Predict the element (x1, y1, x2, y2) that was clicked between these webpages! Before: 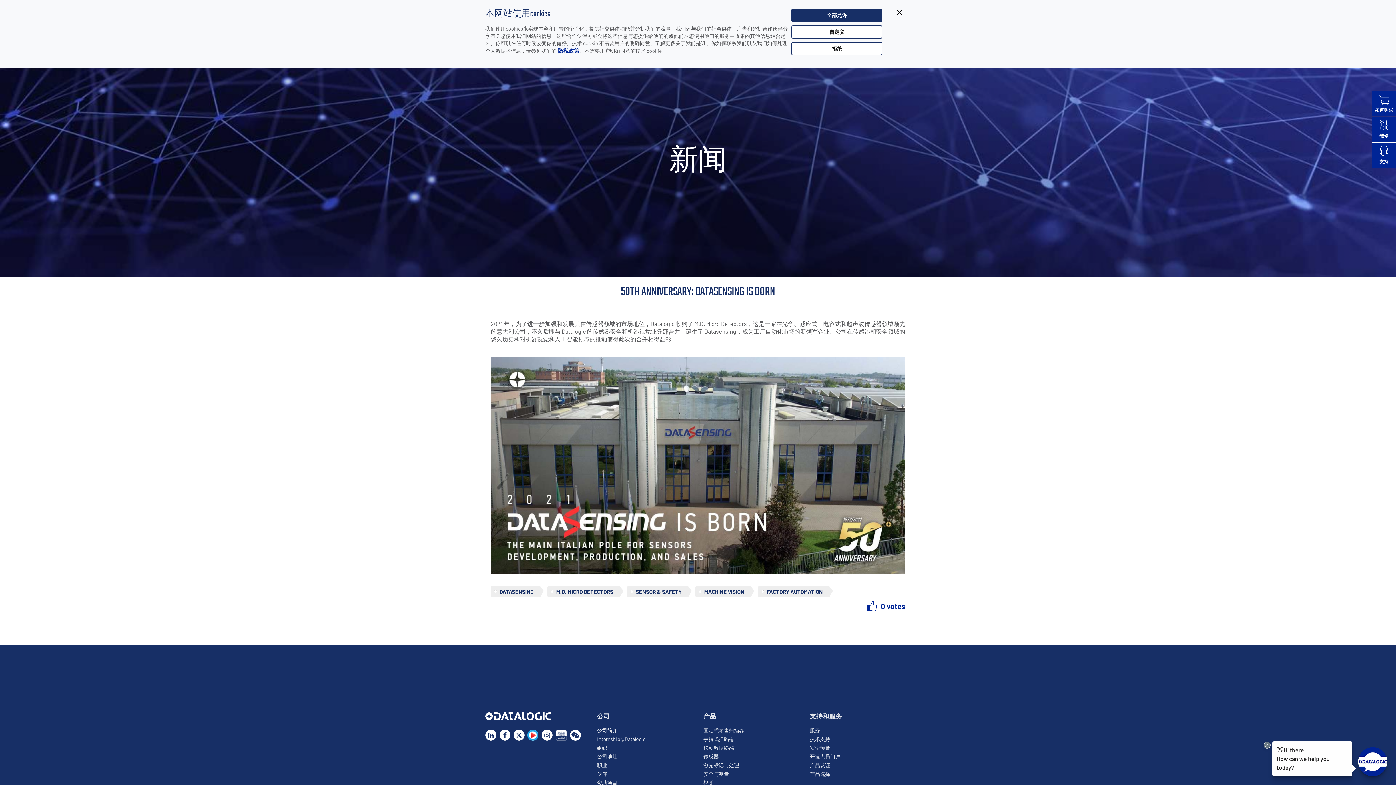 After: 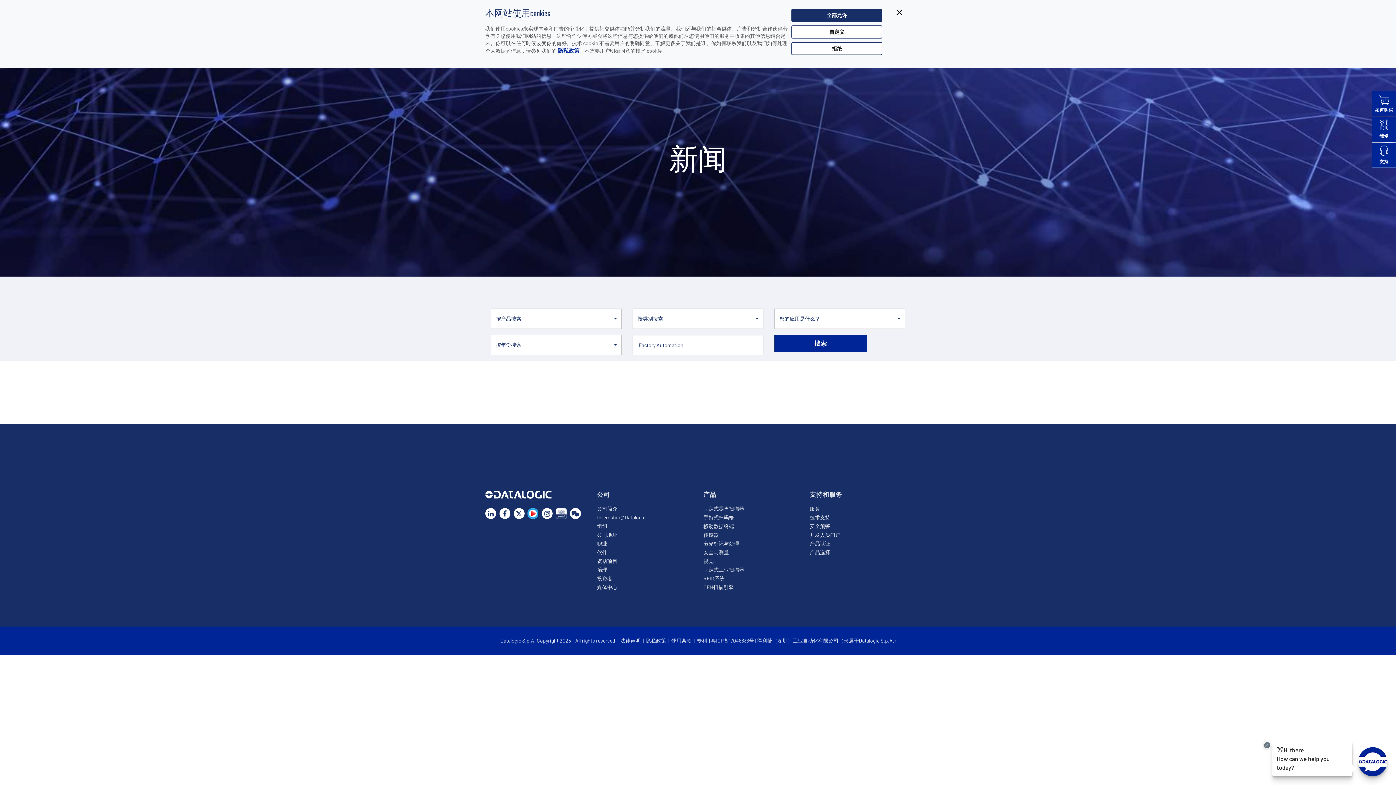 Action: label: FACTORY AUTOMATION bbox: (758, 586, 833, 597)